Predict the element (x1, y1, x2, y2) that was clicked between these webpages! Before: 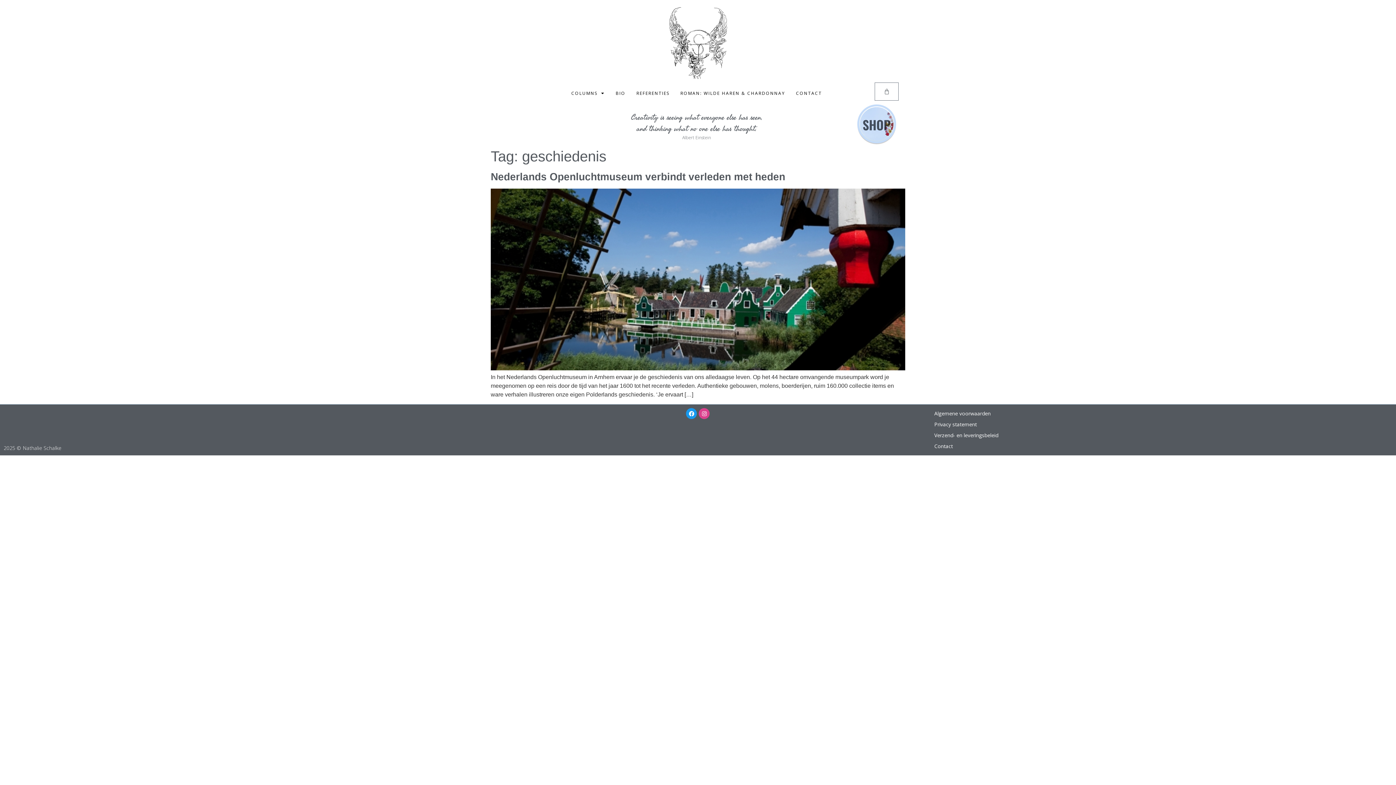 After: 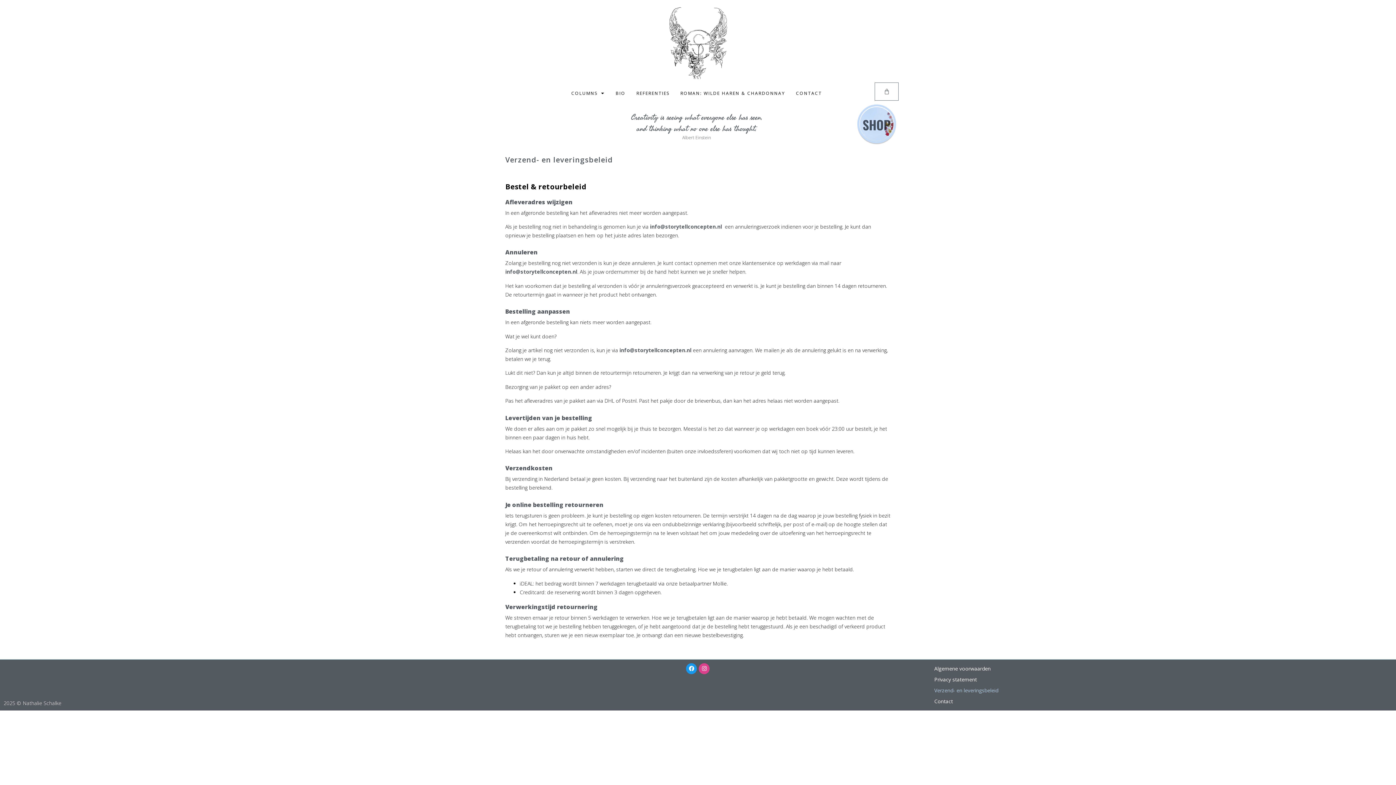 Action: bbox: (934, 430, 1392, 441) label: Verzend- en leveringsbeleid